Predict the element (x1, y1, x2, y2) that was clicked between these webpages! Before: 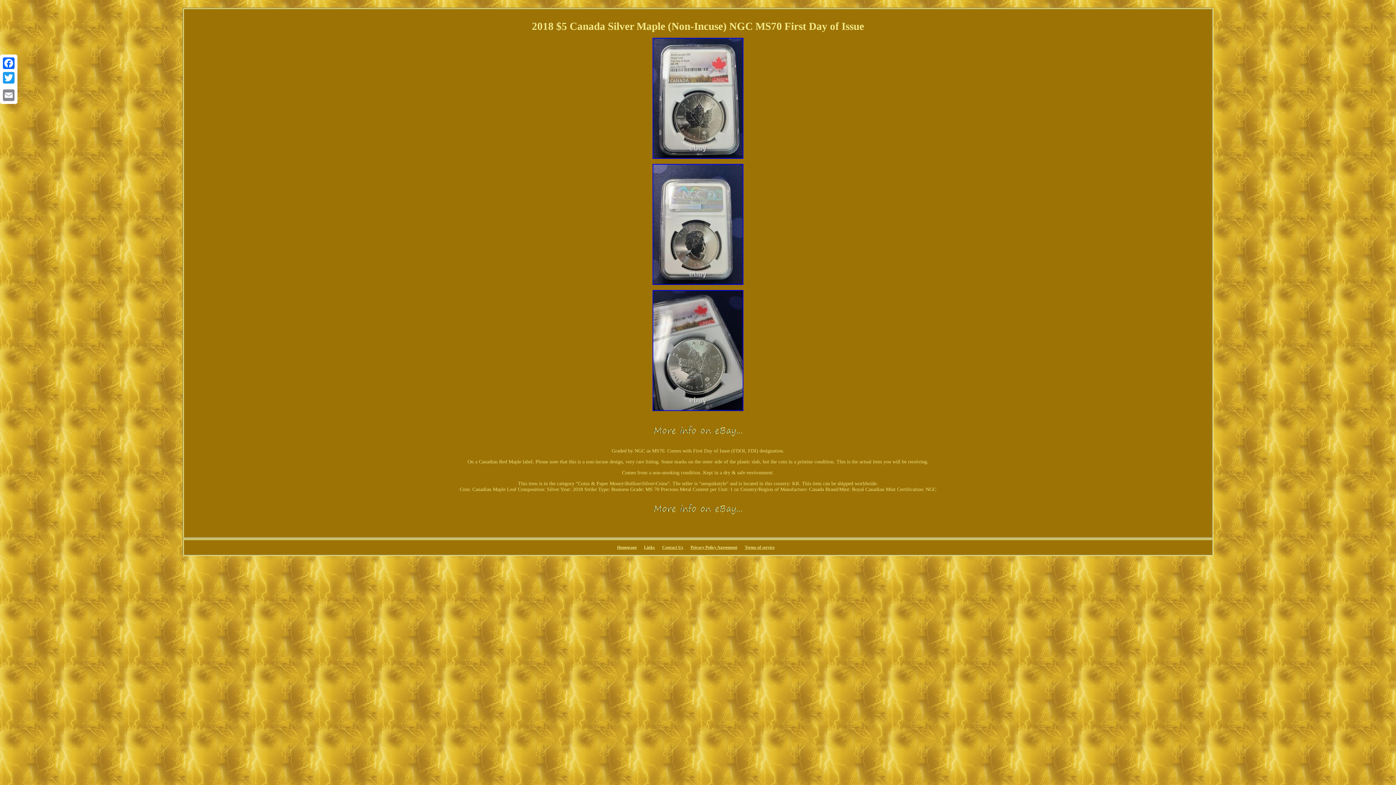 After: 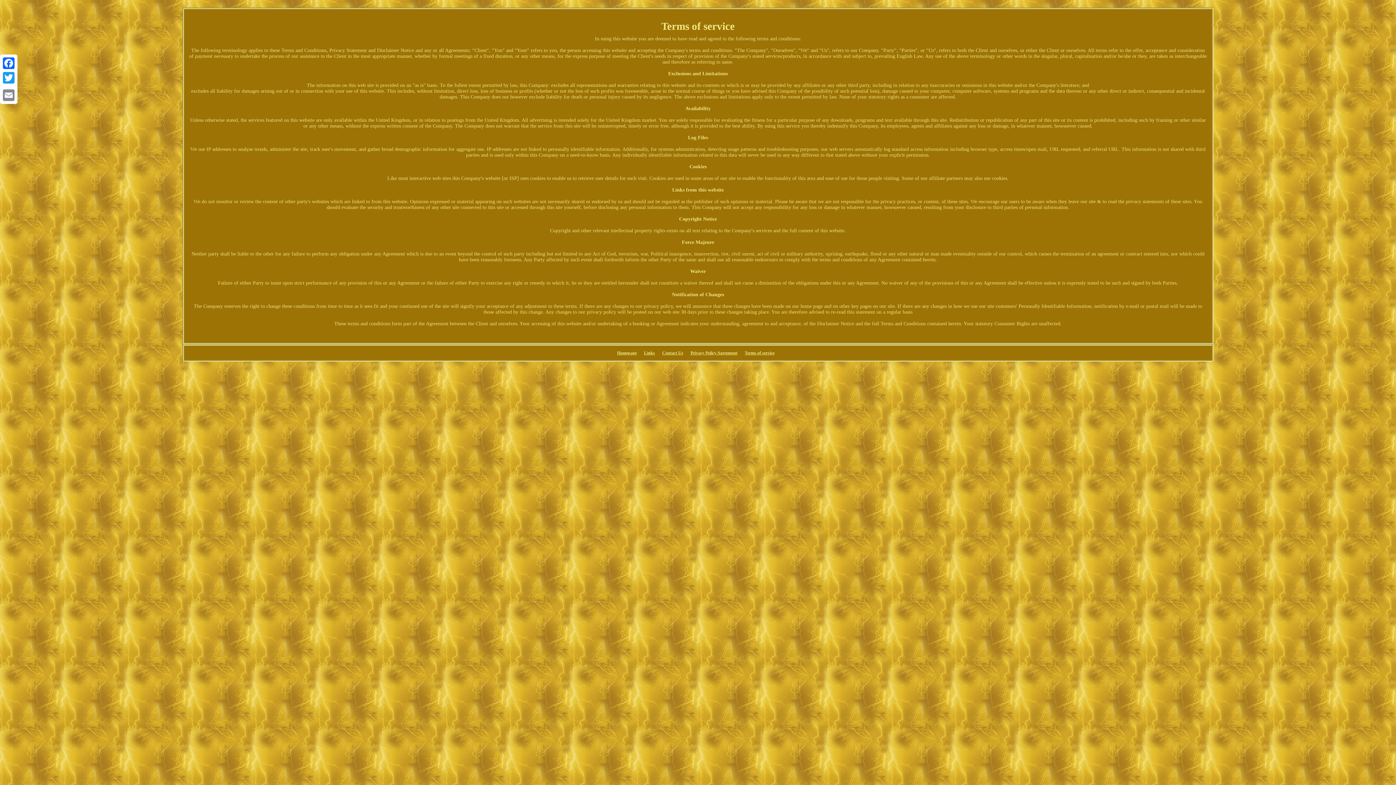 Action: label: Terms of service bbox: (744, 545, 774, 550)